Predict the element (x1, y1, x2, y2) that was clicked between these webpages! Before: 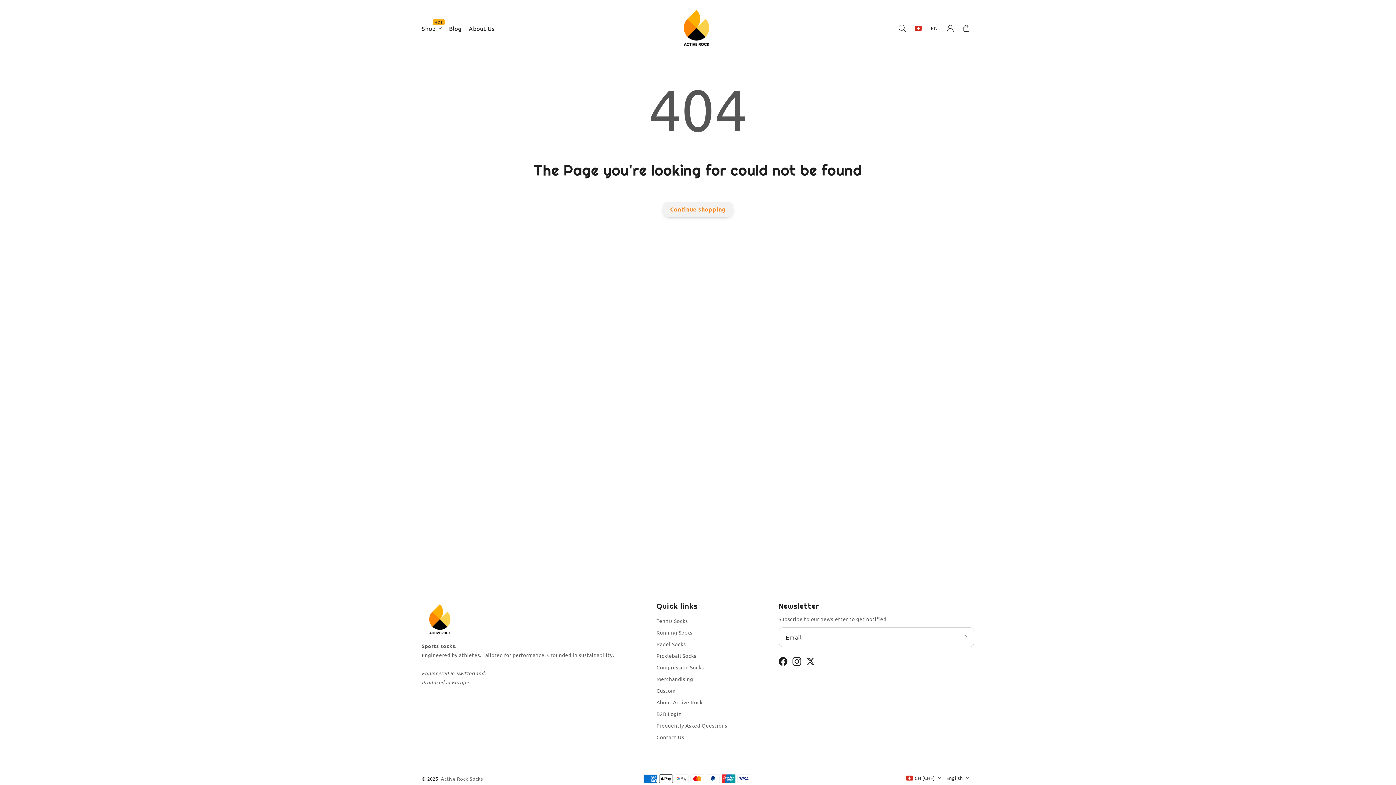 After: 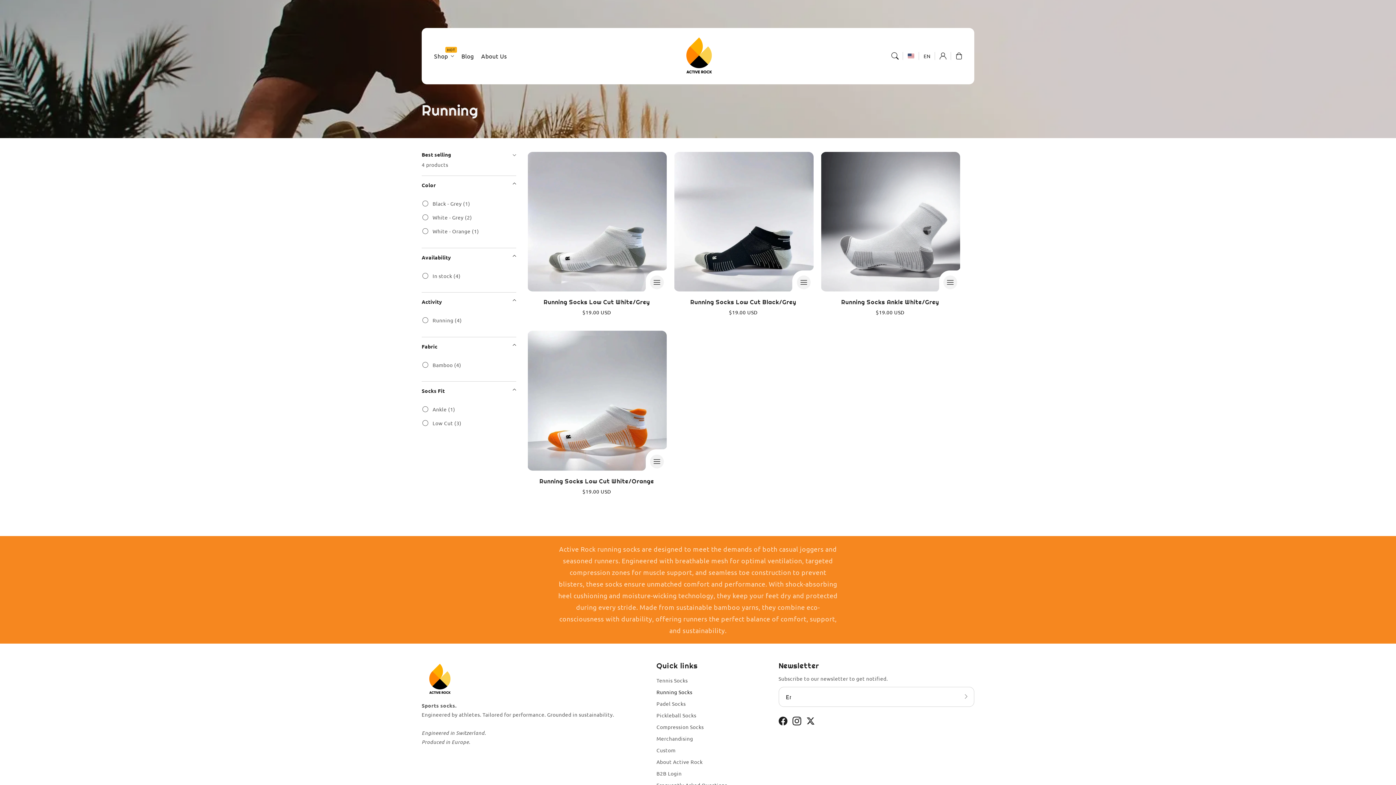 Action: label: Running Socks bbox: (656, 628, 692, 637)